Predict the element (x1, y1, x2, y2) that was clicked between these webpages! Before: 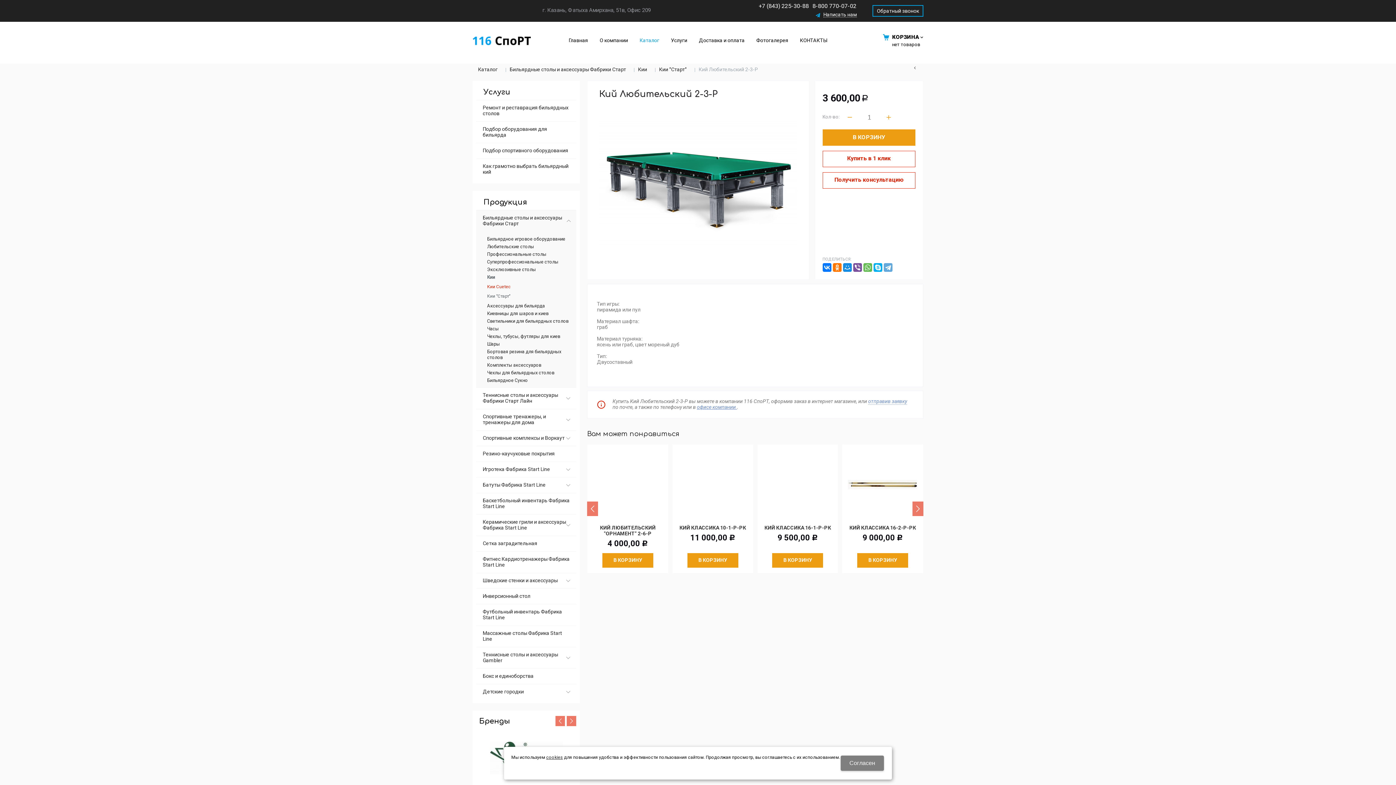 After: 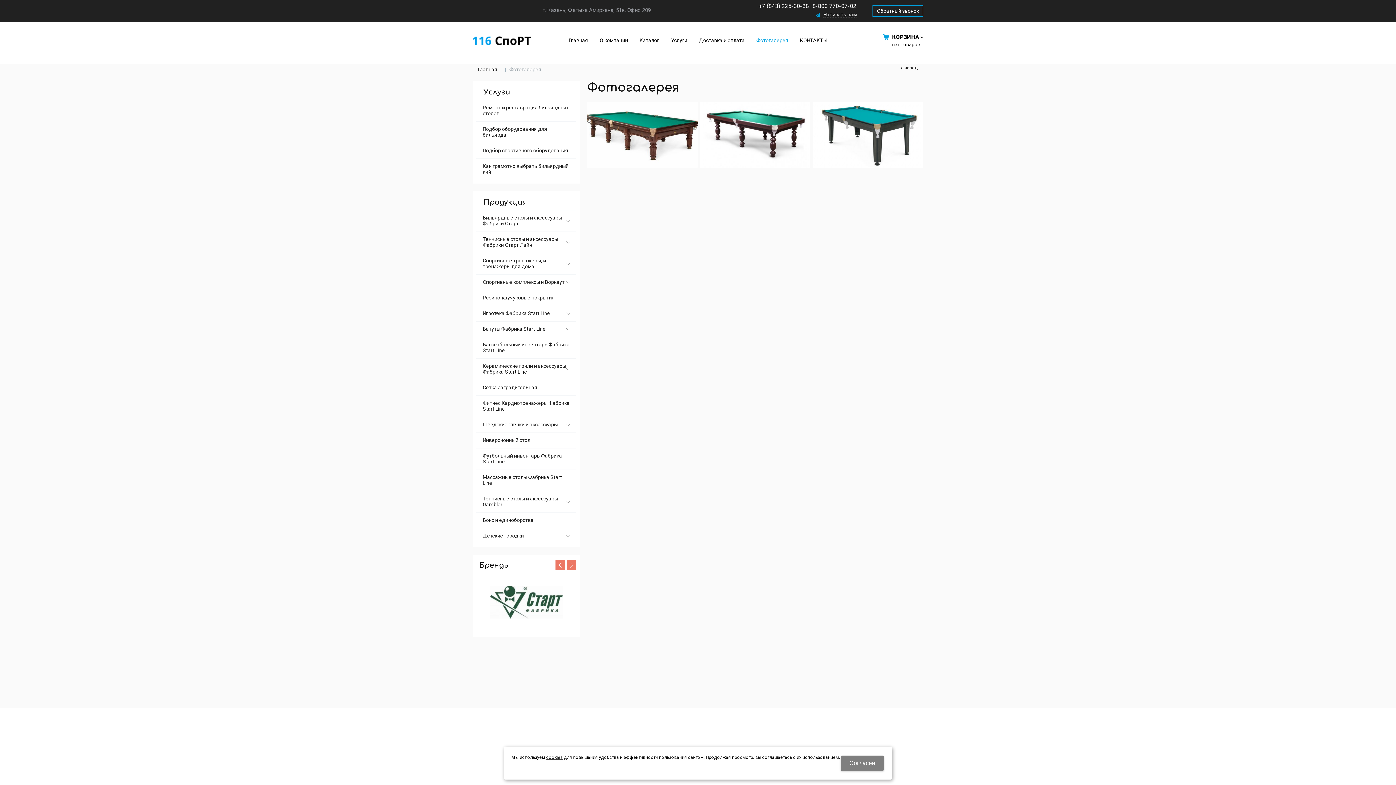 Action: label: Фотогалерея bbox: (750, 33, 794, 47)